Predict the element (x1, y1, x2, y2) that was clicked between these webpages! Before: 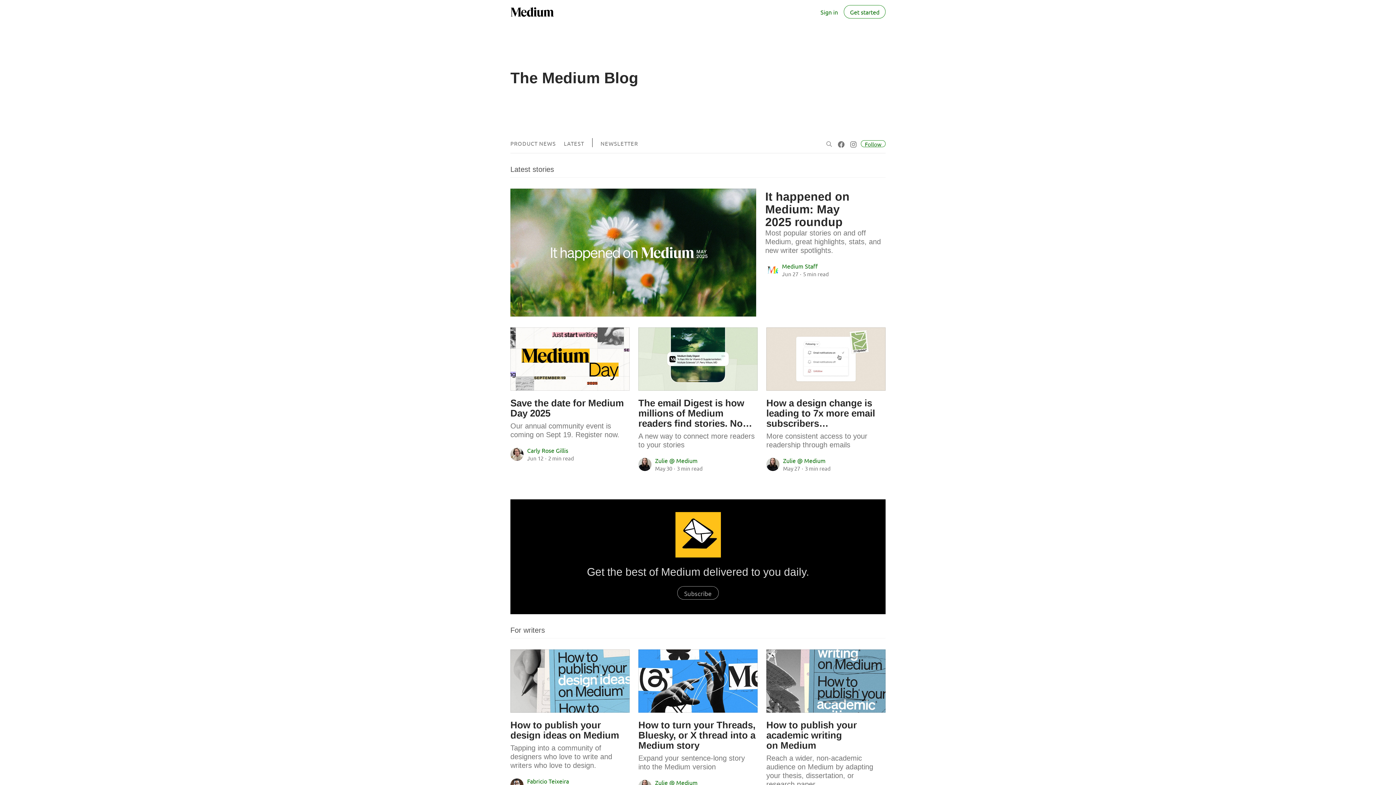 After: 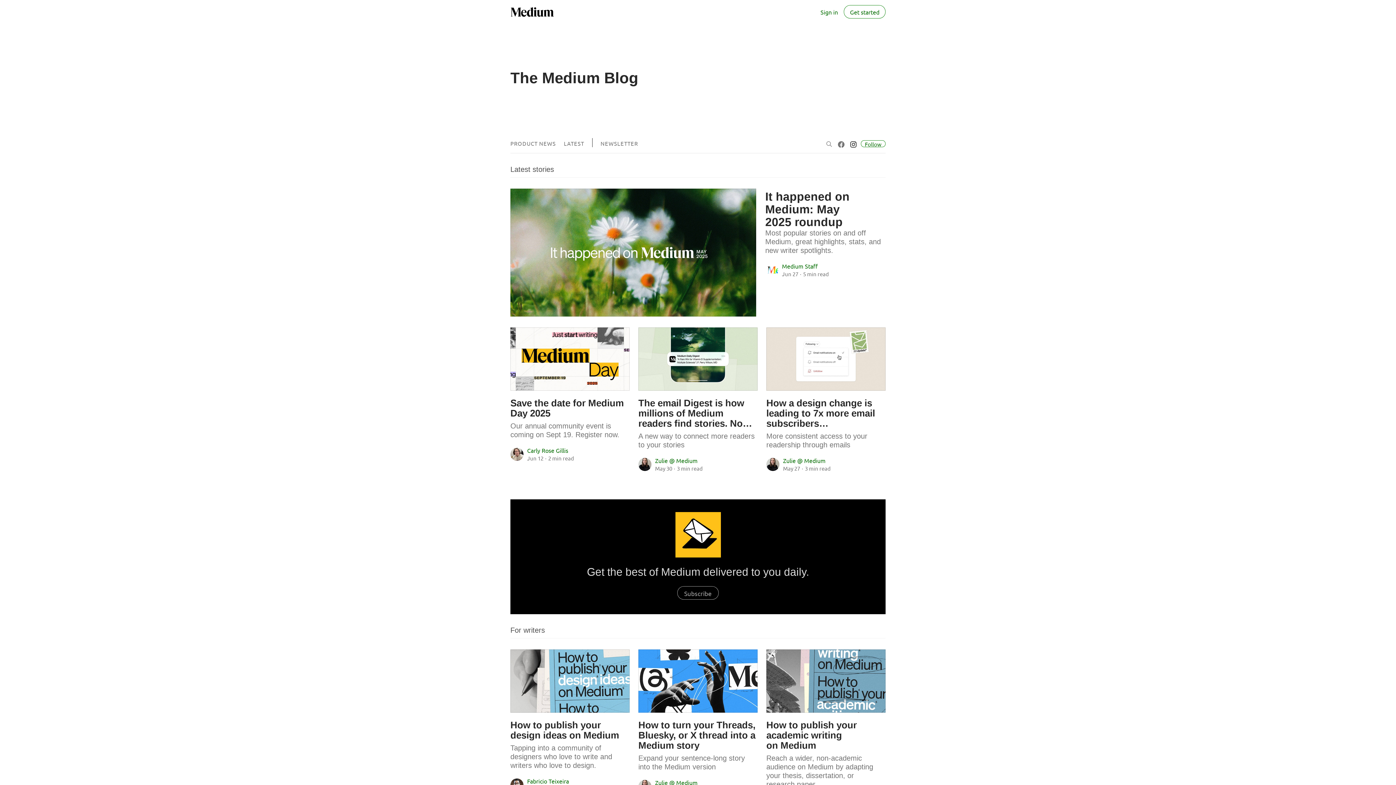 Action: label: Visit “The Medium Blog” on Instagram bbox: (849, 136, 858, 151)